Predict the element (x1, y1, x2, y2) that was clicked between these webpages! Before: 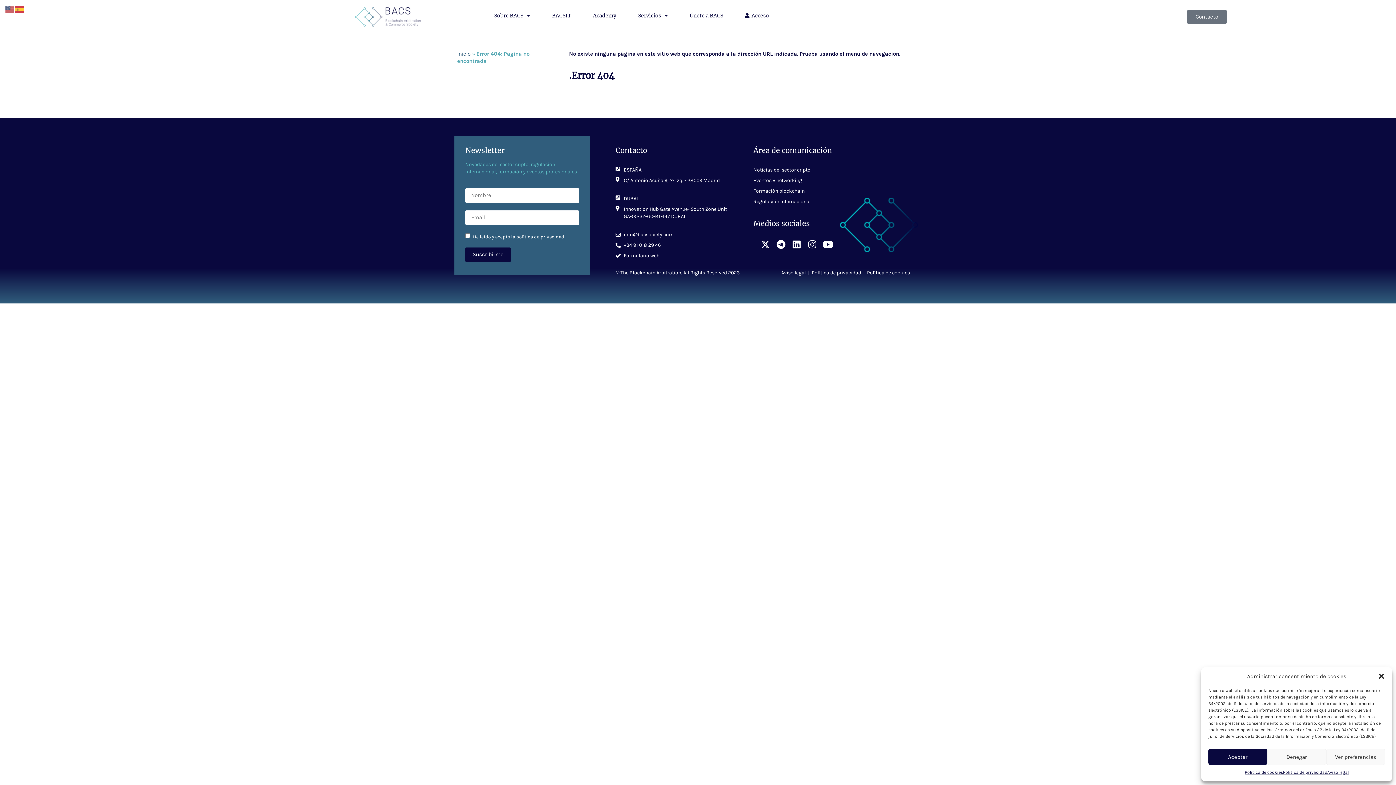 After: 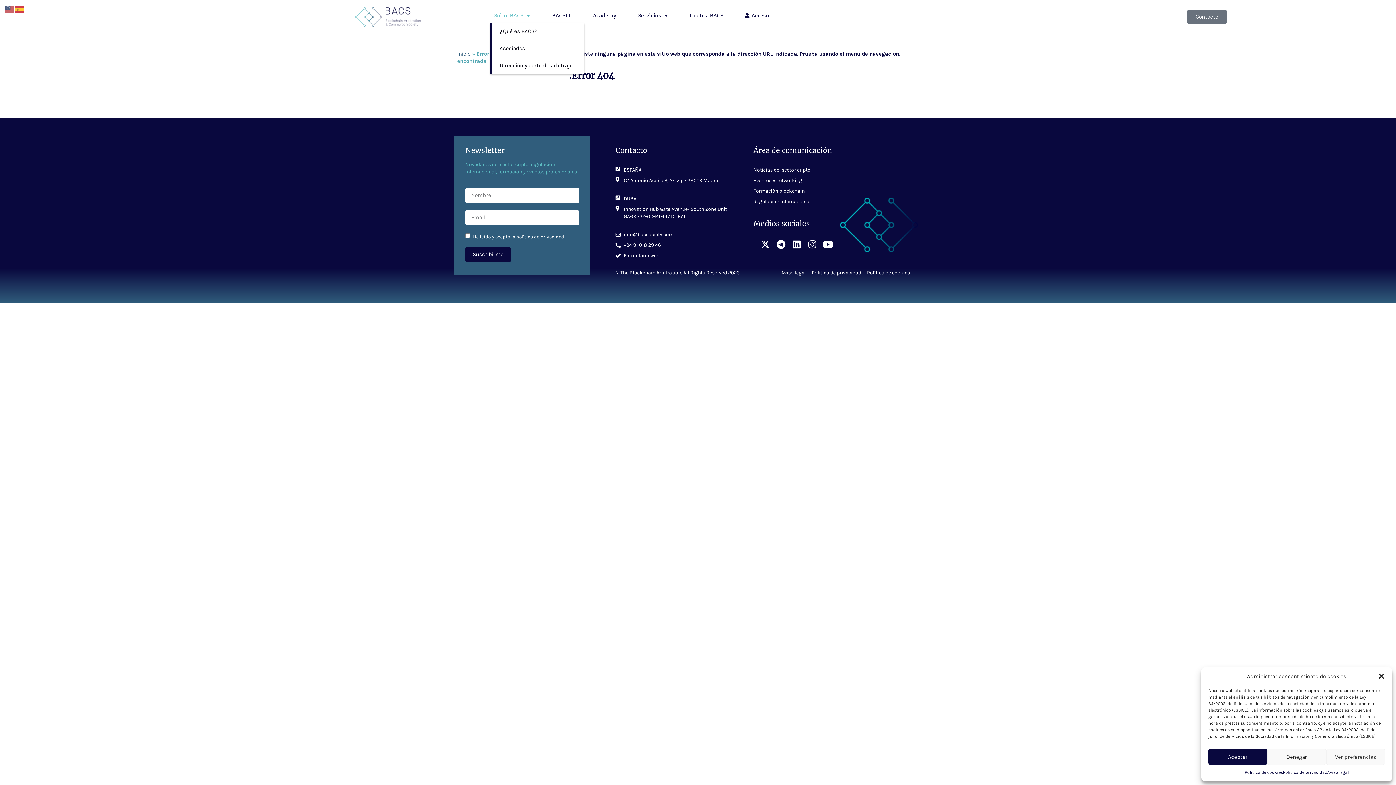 Action: bbox: (490, 7, 533, 24) label: Sobre BACS